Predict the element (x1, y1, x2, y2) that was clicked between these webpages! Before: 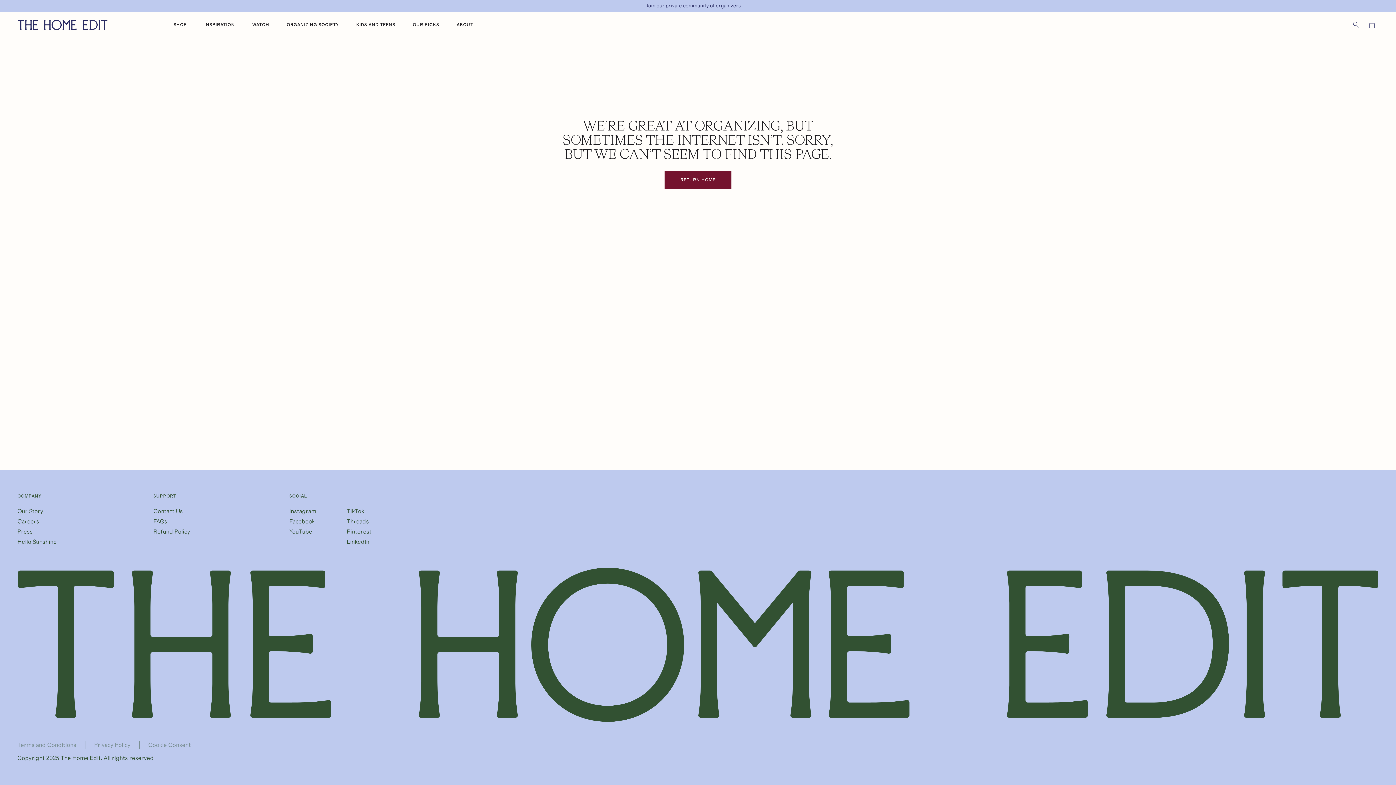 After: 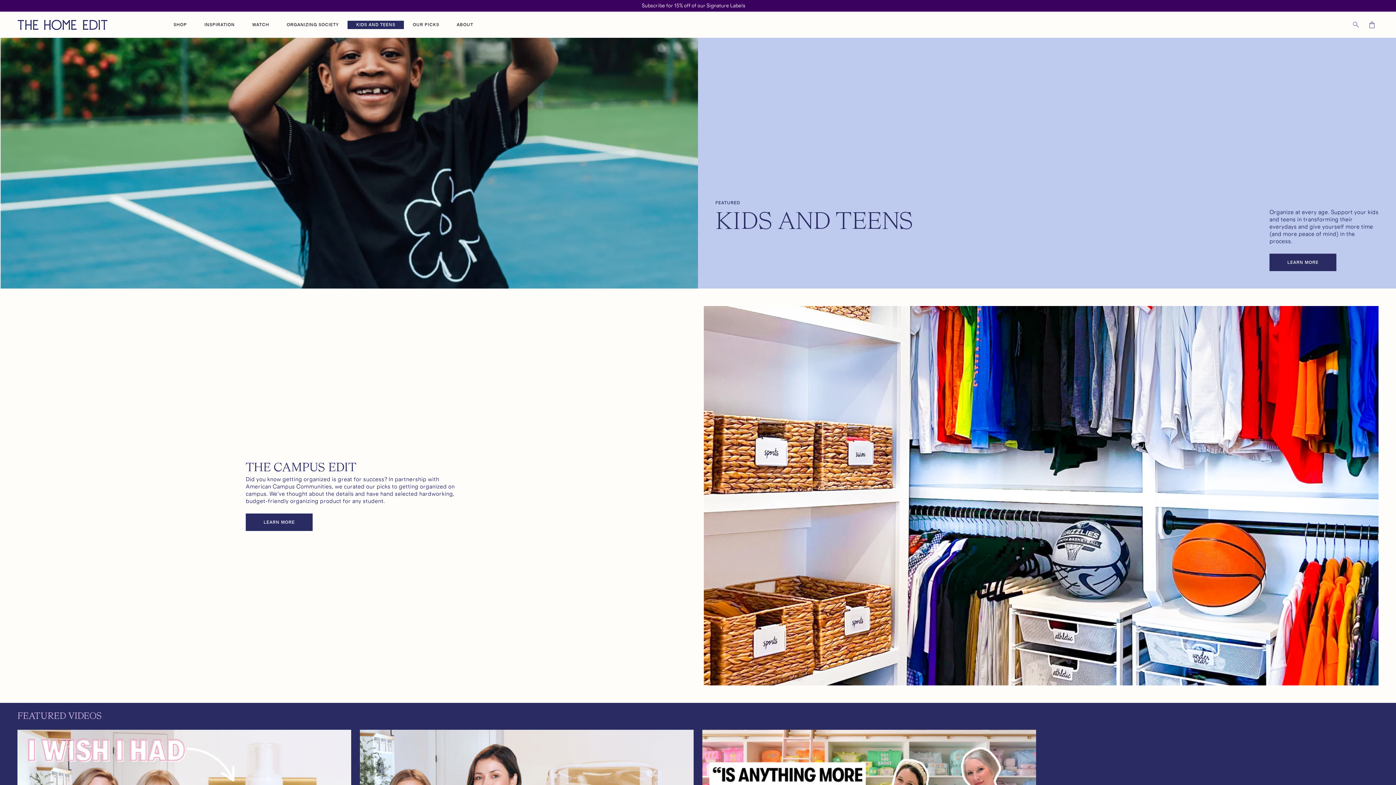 Action: label: KIDS AND TEENS bbox: (347, 20, 404, 28)